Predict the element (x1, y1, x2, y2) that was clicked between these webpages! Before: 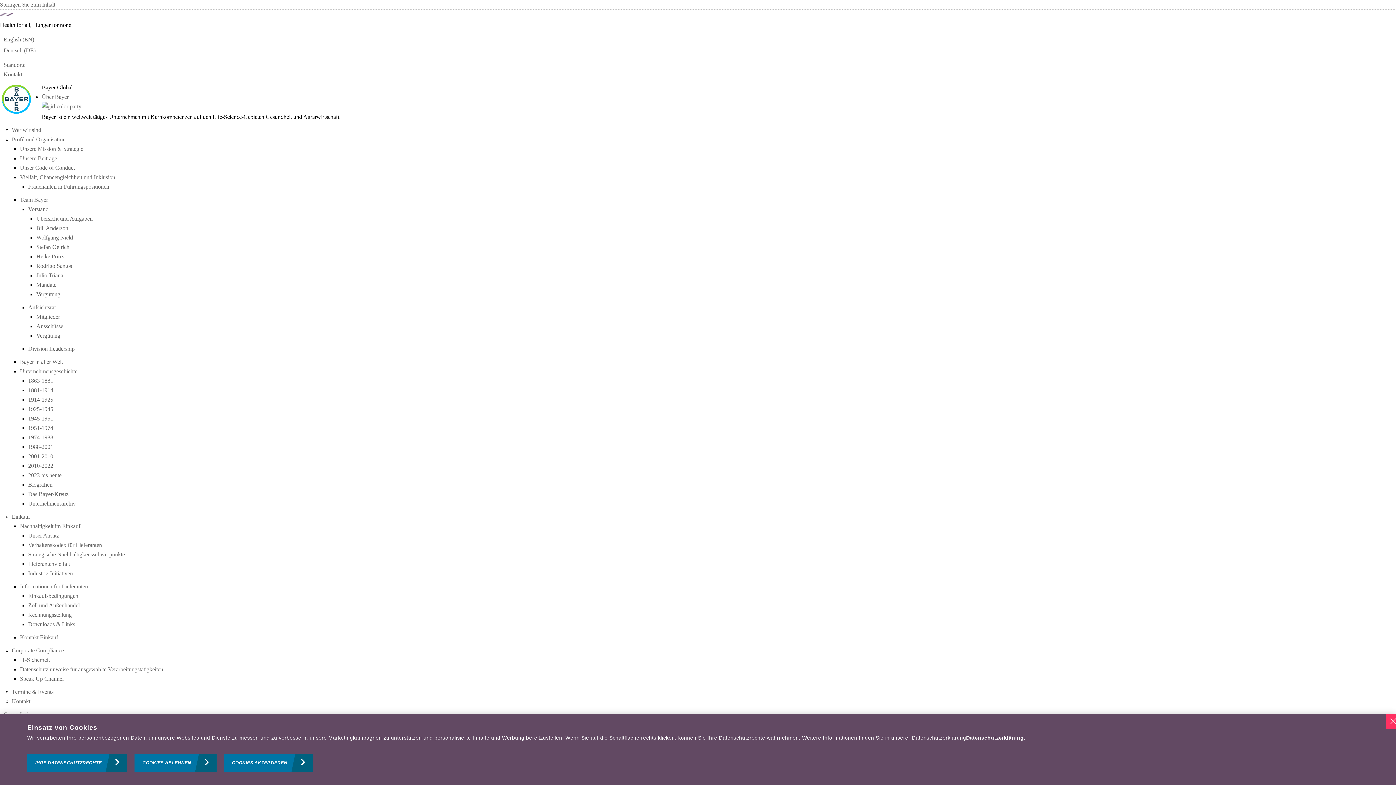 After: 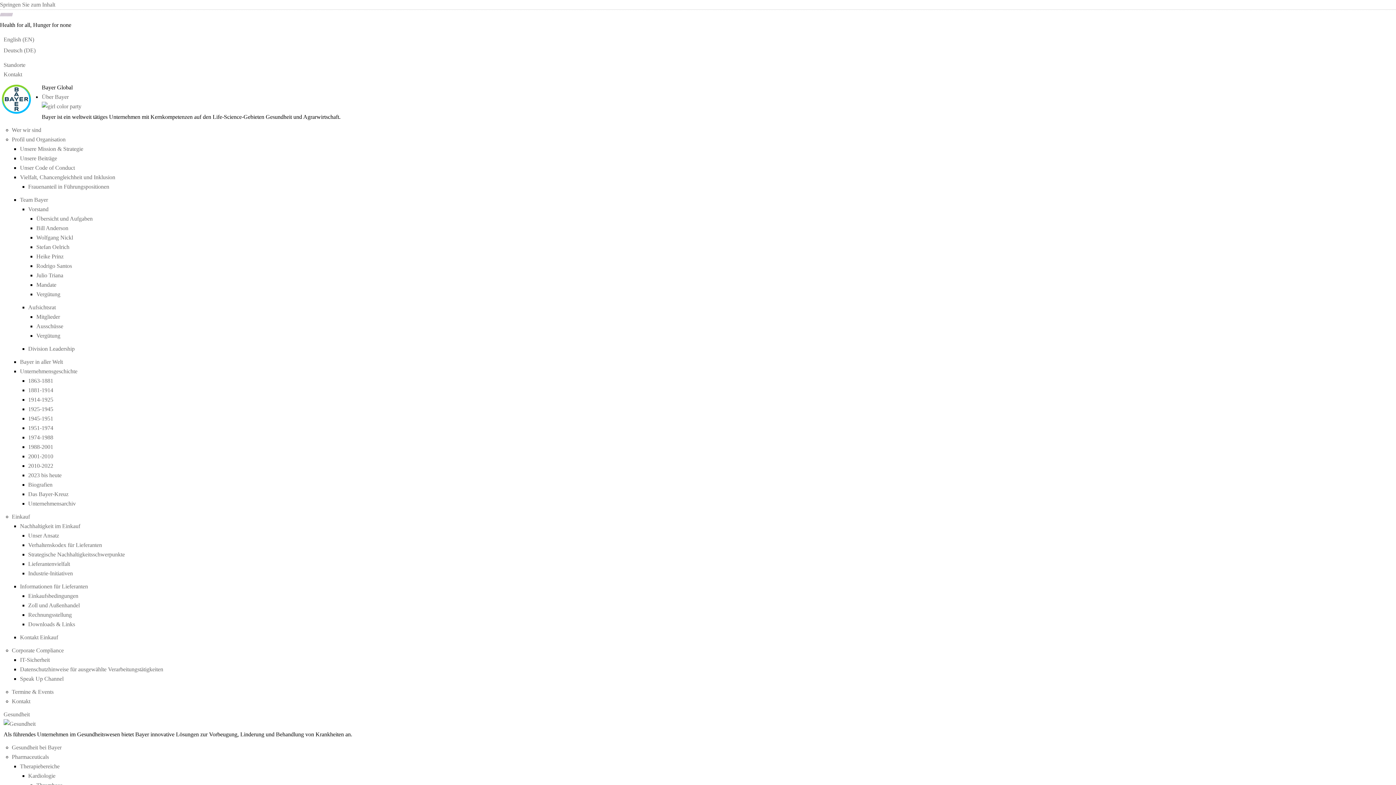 Action: bbox: (36, 291, 60, 297) label: Vergütung